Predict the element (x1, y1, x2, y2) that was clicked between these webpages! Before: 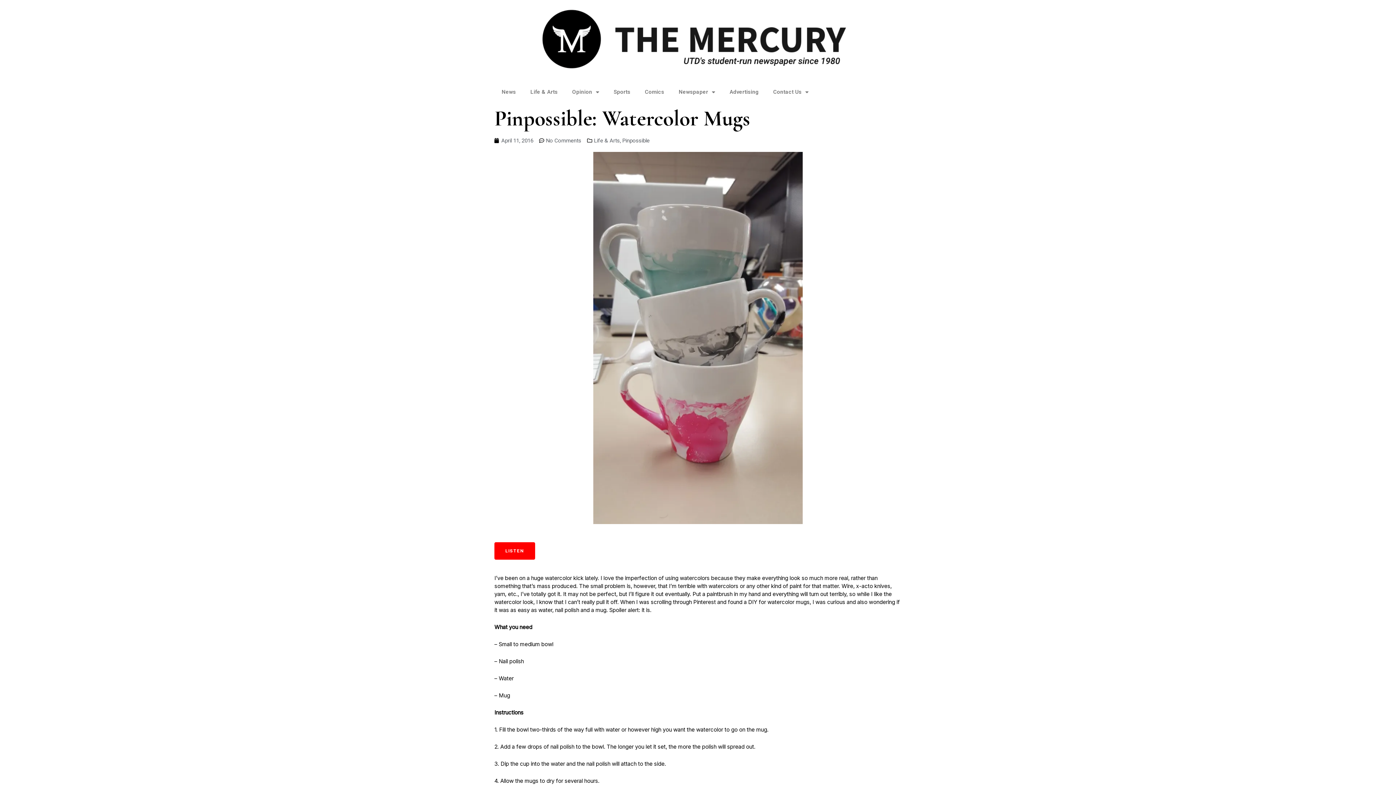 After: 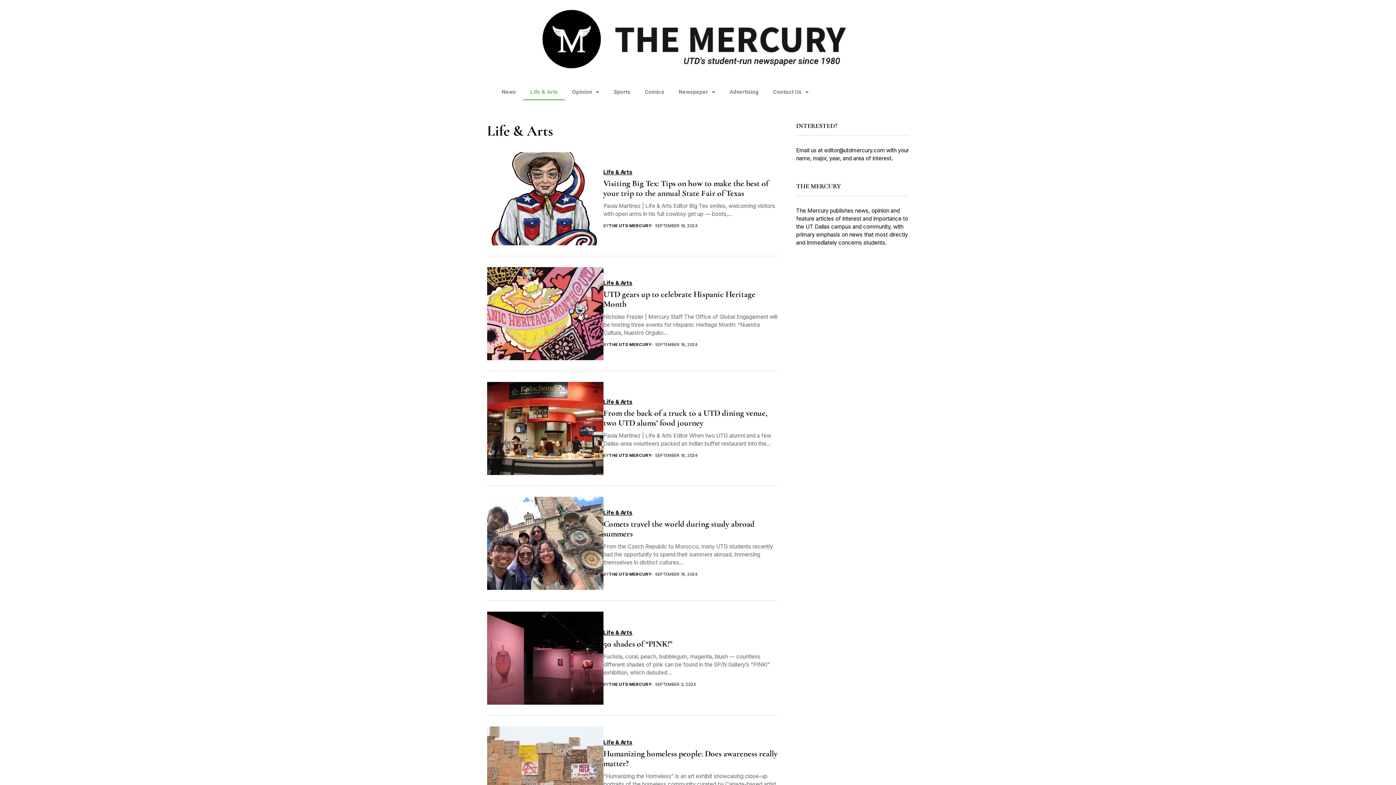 Action: bbox: (594, 137, 620, 144) label: Life & Arts